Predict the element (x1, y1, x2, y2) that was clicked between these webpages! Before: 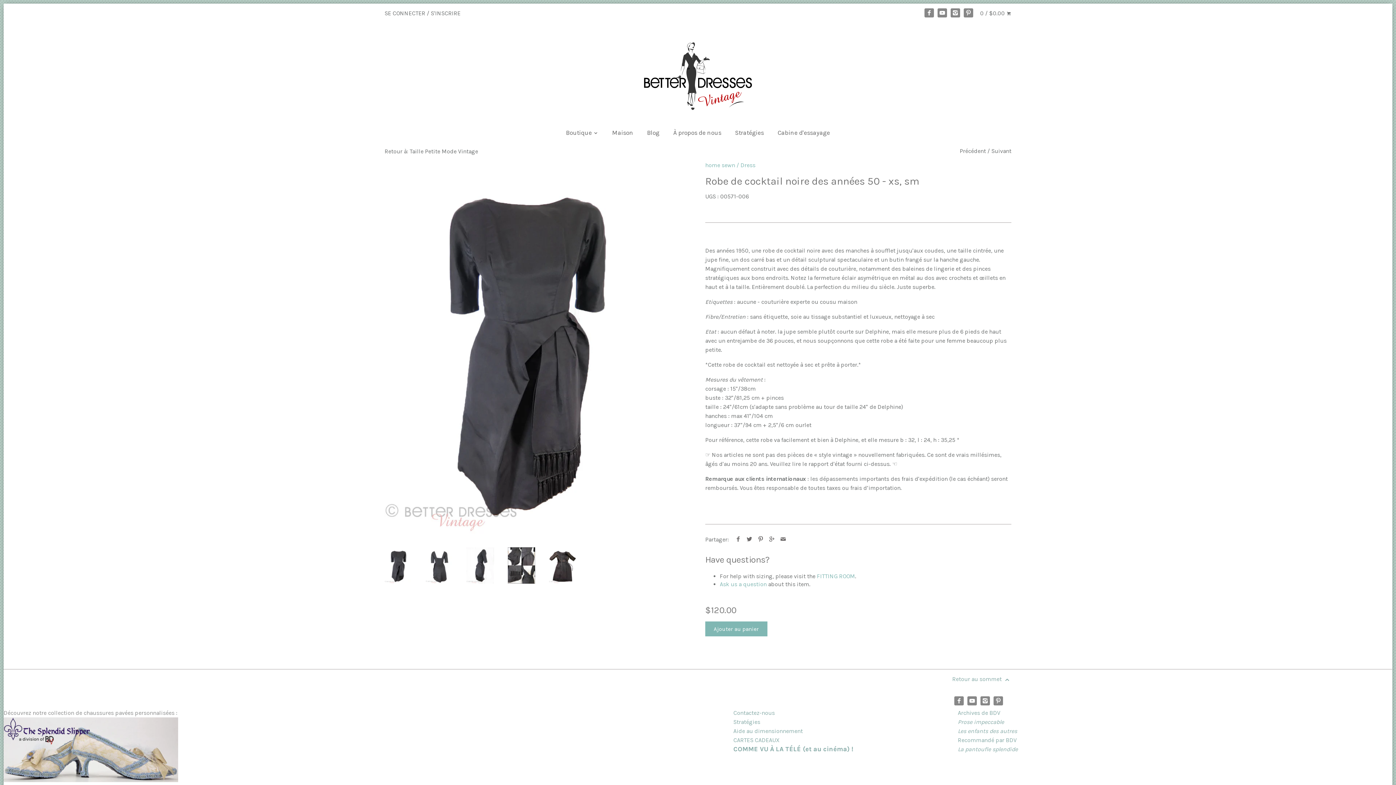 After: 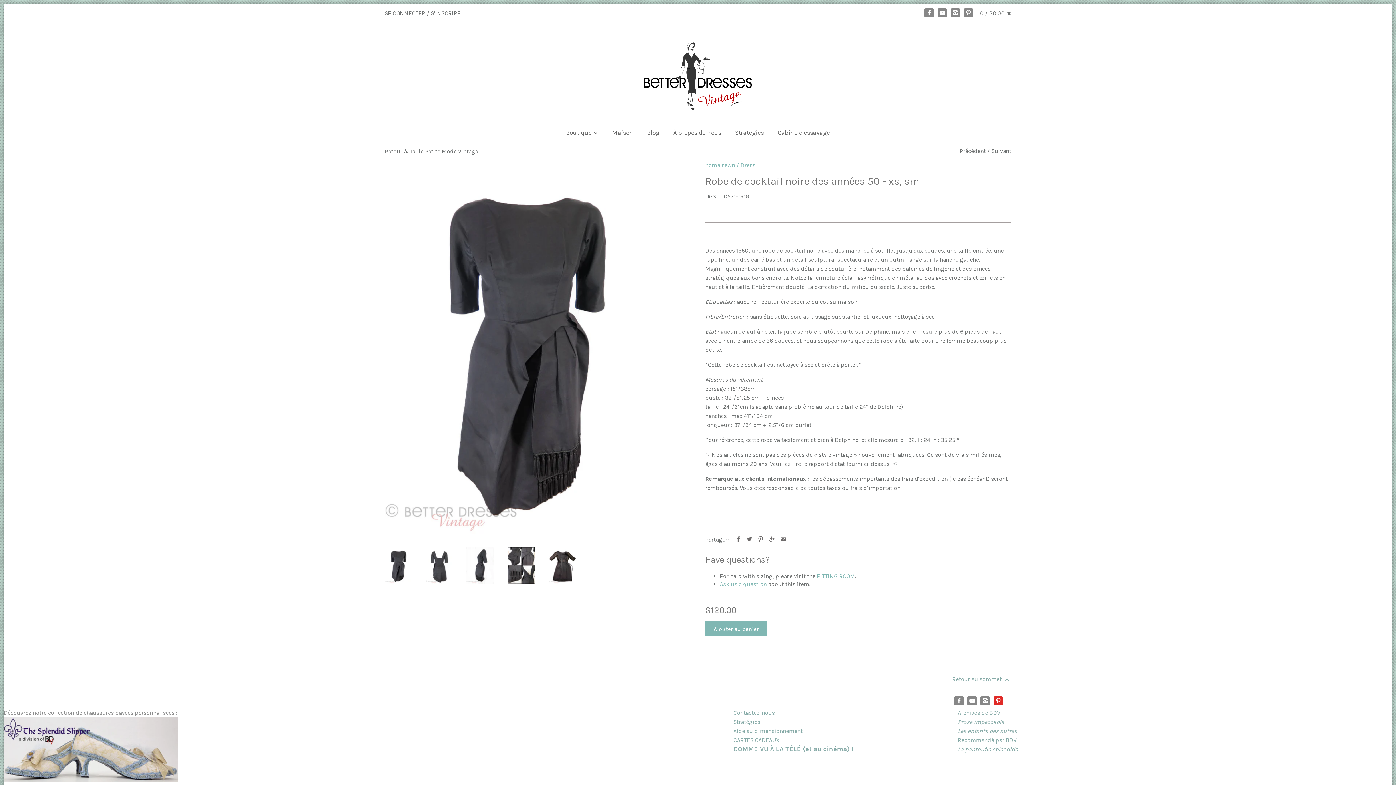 Action: bbox: (993, 696, 1003, 705)